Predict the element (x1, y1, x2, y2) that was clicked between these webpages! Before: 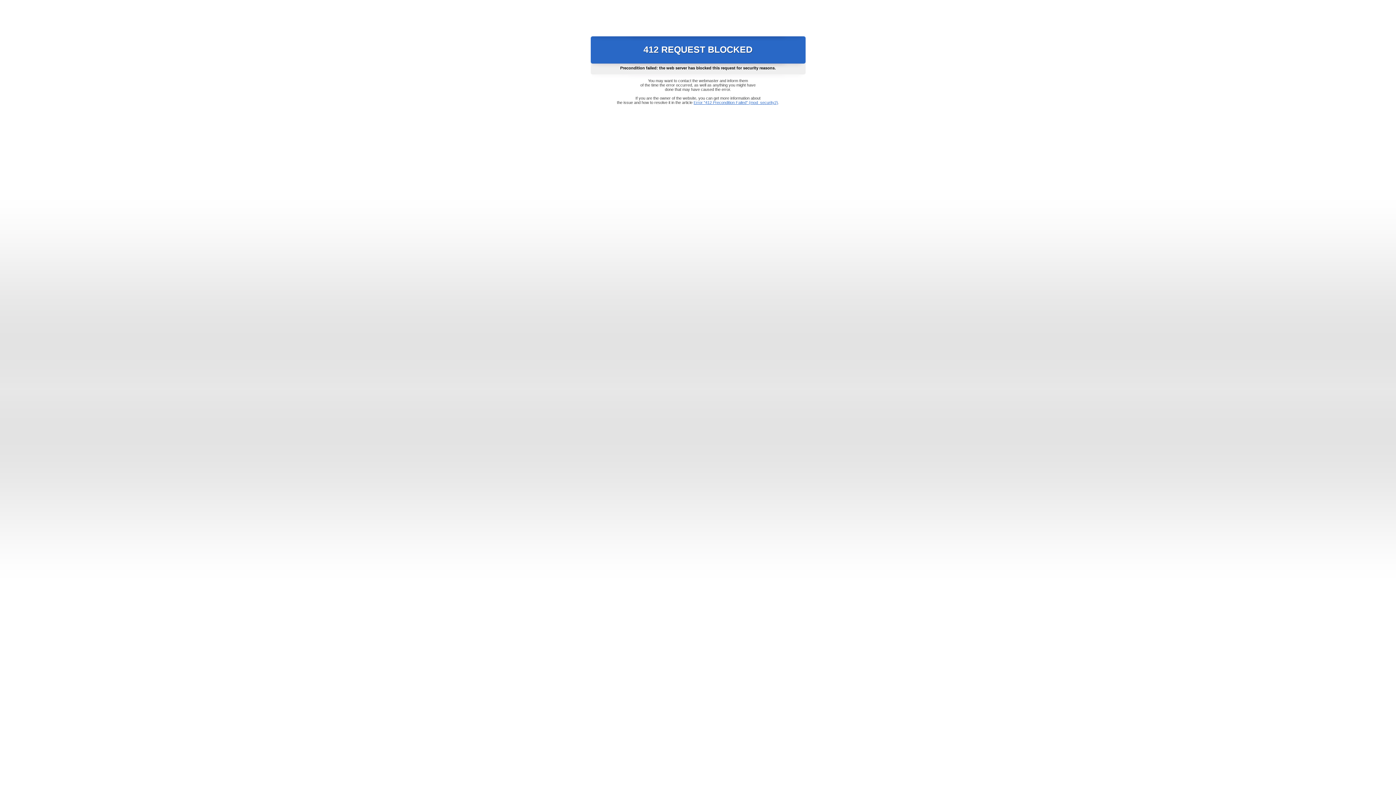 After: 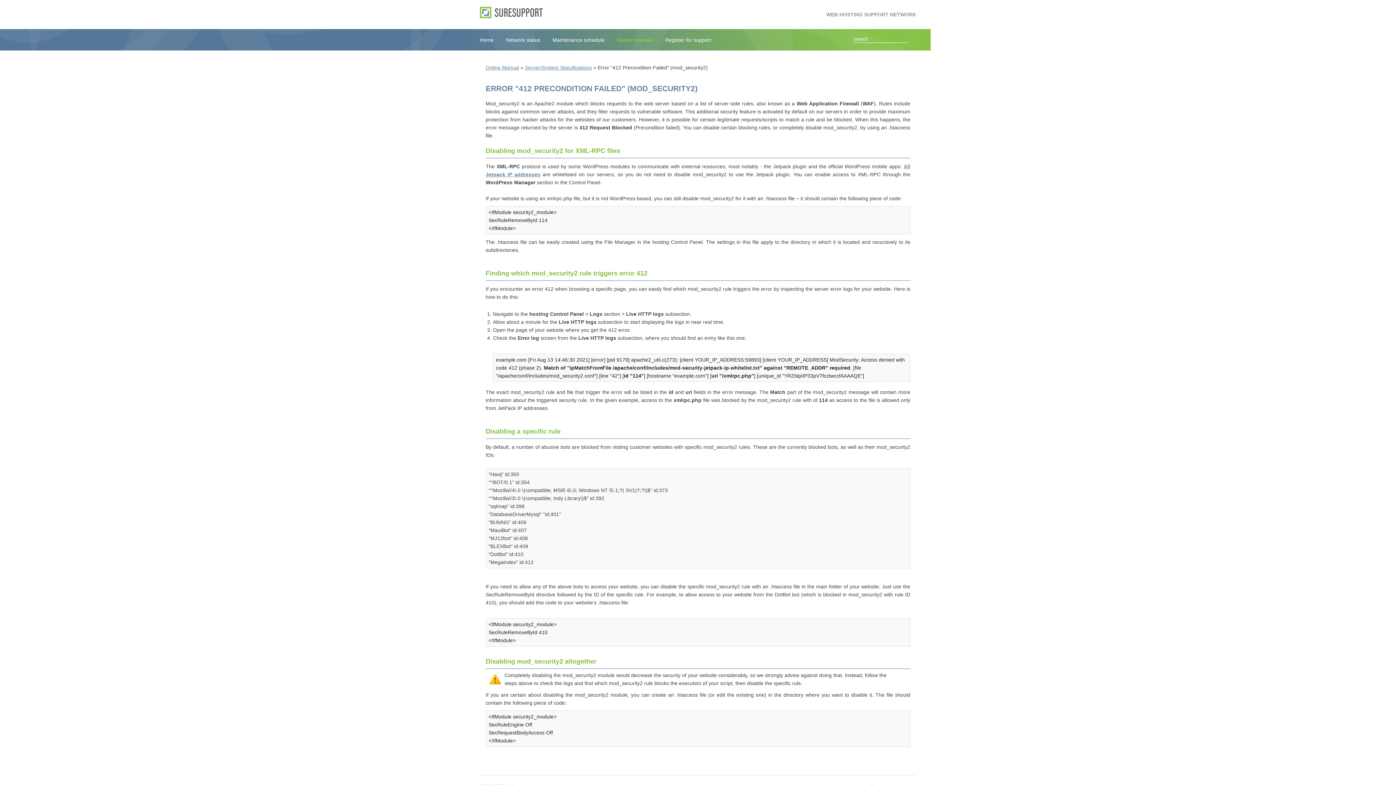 Action: bbox: (693, 100, 778, 104) label: Error "412 Precondition Failed" (mod_security2)